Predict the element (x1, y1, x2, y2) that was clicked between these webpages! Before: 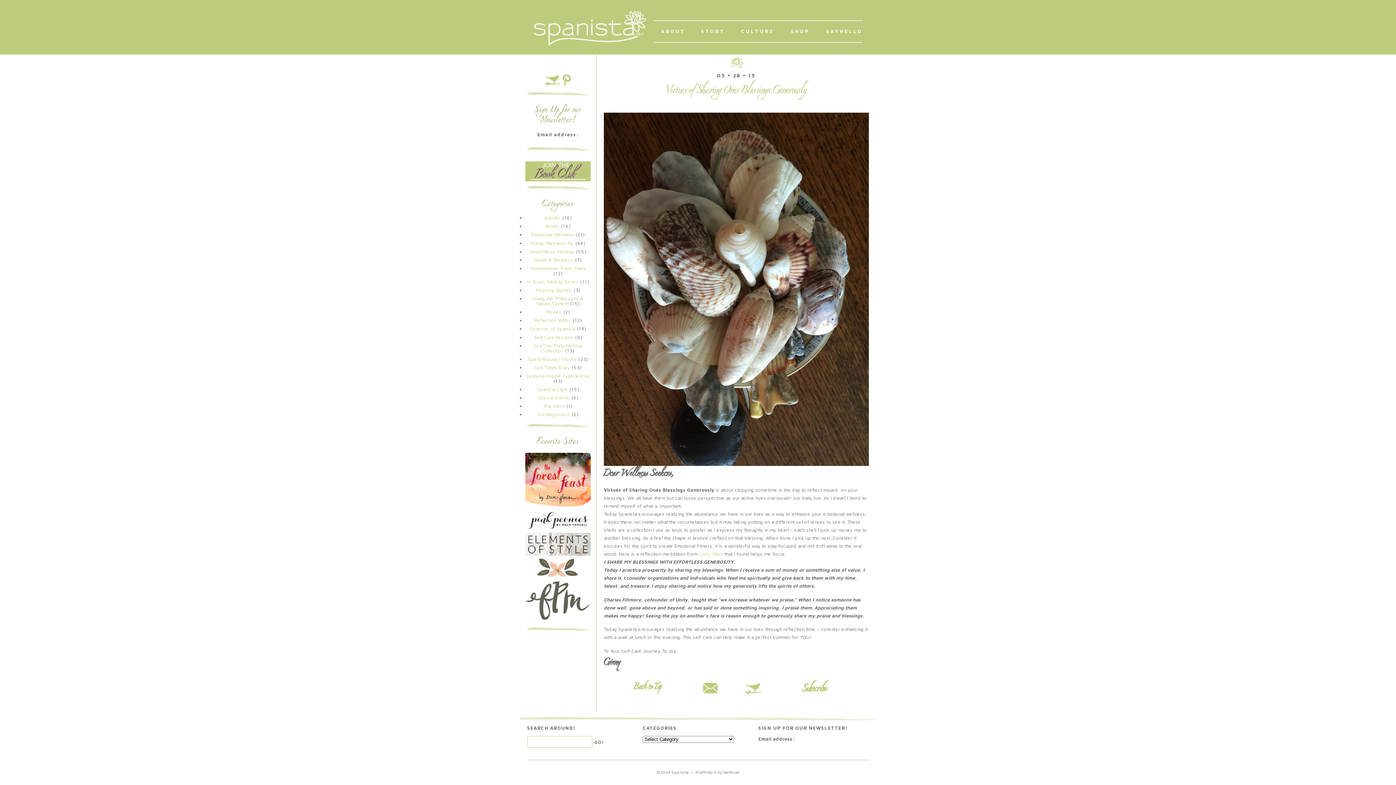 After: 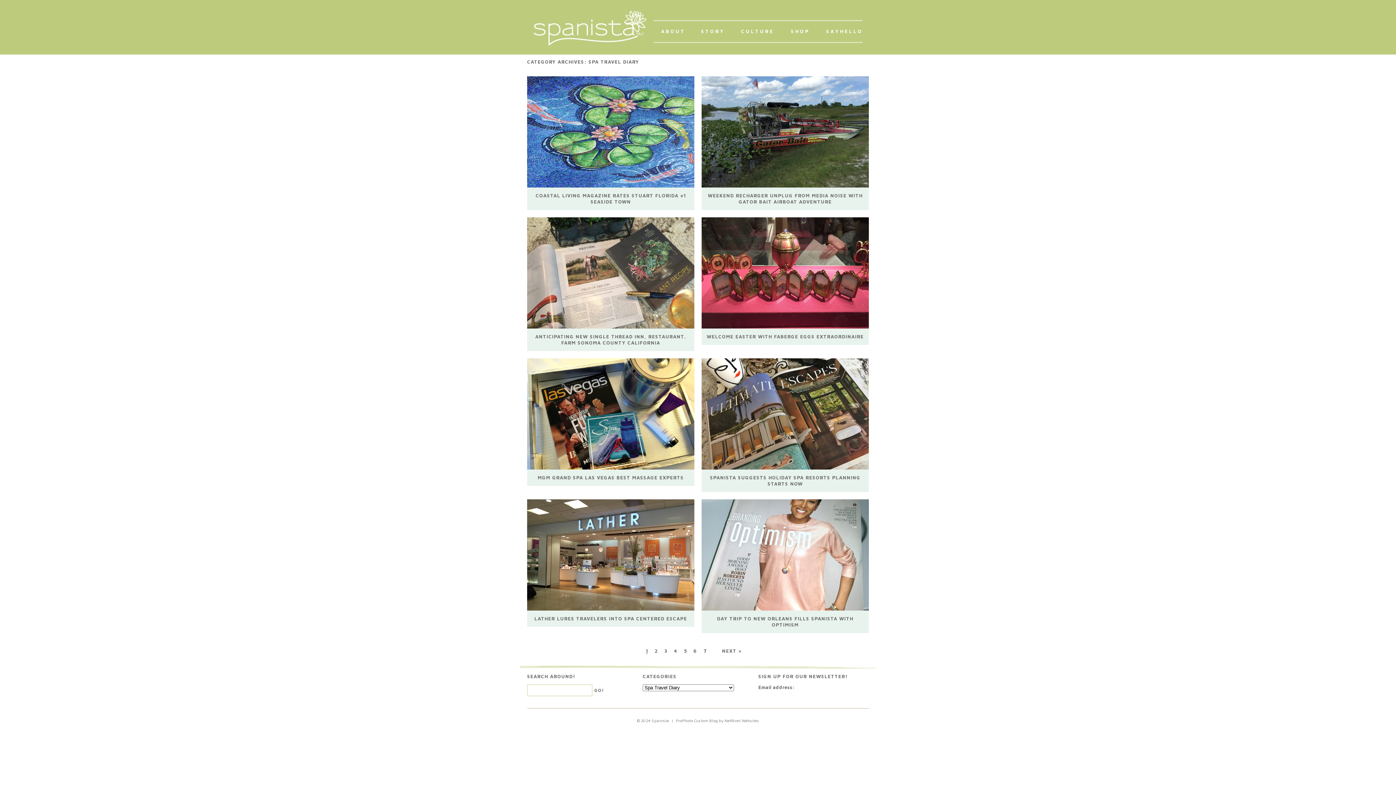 Action: bbox: (534, 364, 570, 370) label: Spa Travel Diary